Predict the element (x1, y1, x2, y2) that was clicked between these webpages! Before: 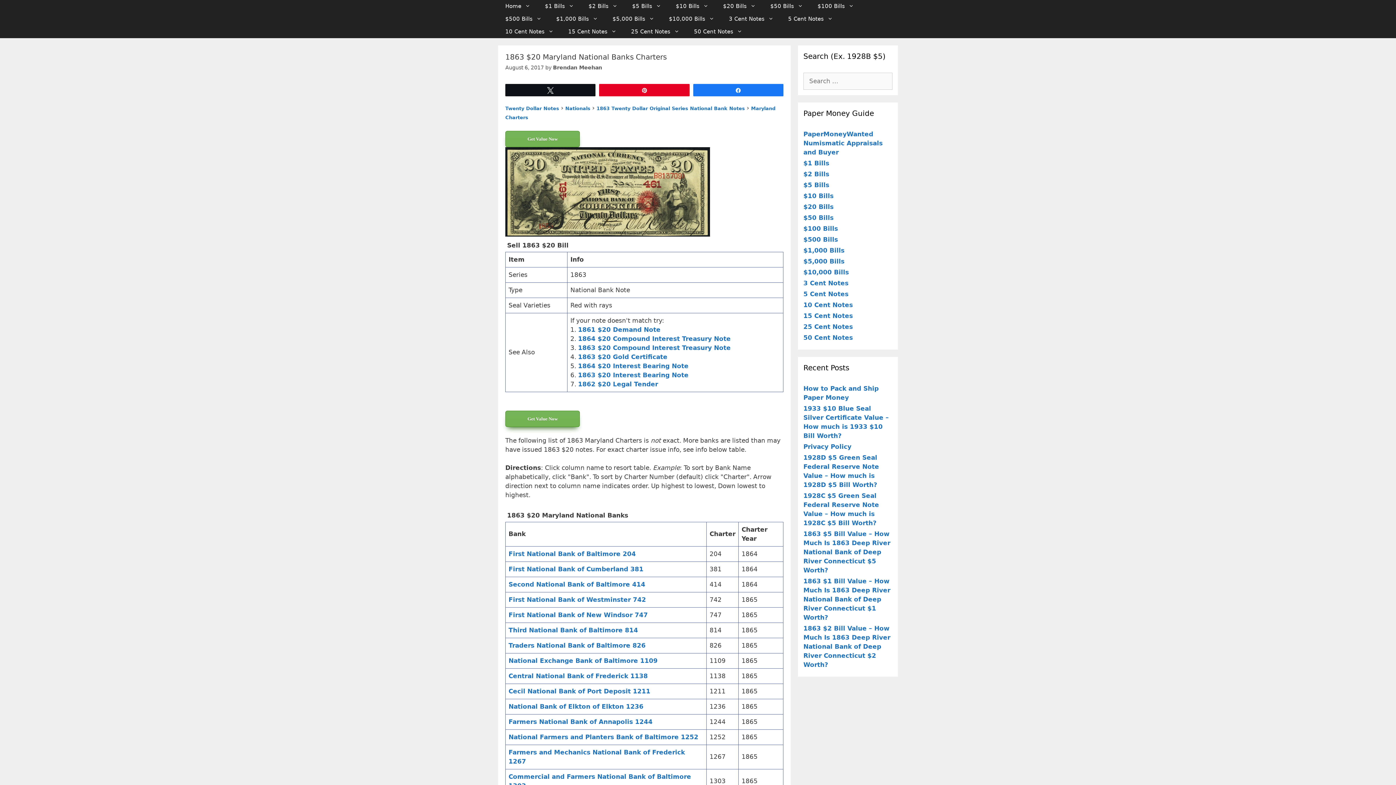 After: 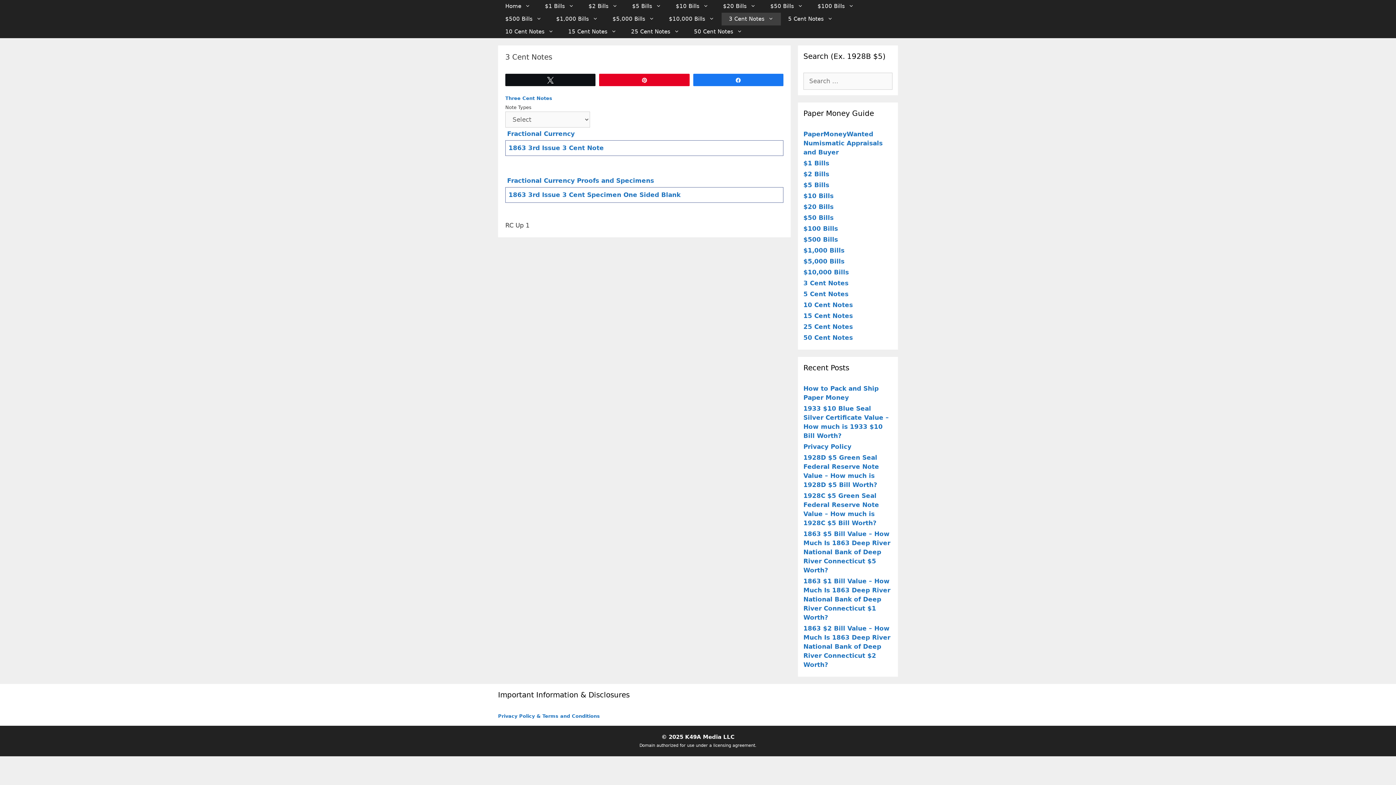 Action: label: 3 Cent Notes bbox: (803, 279, 848, 286)